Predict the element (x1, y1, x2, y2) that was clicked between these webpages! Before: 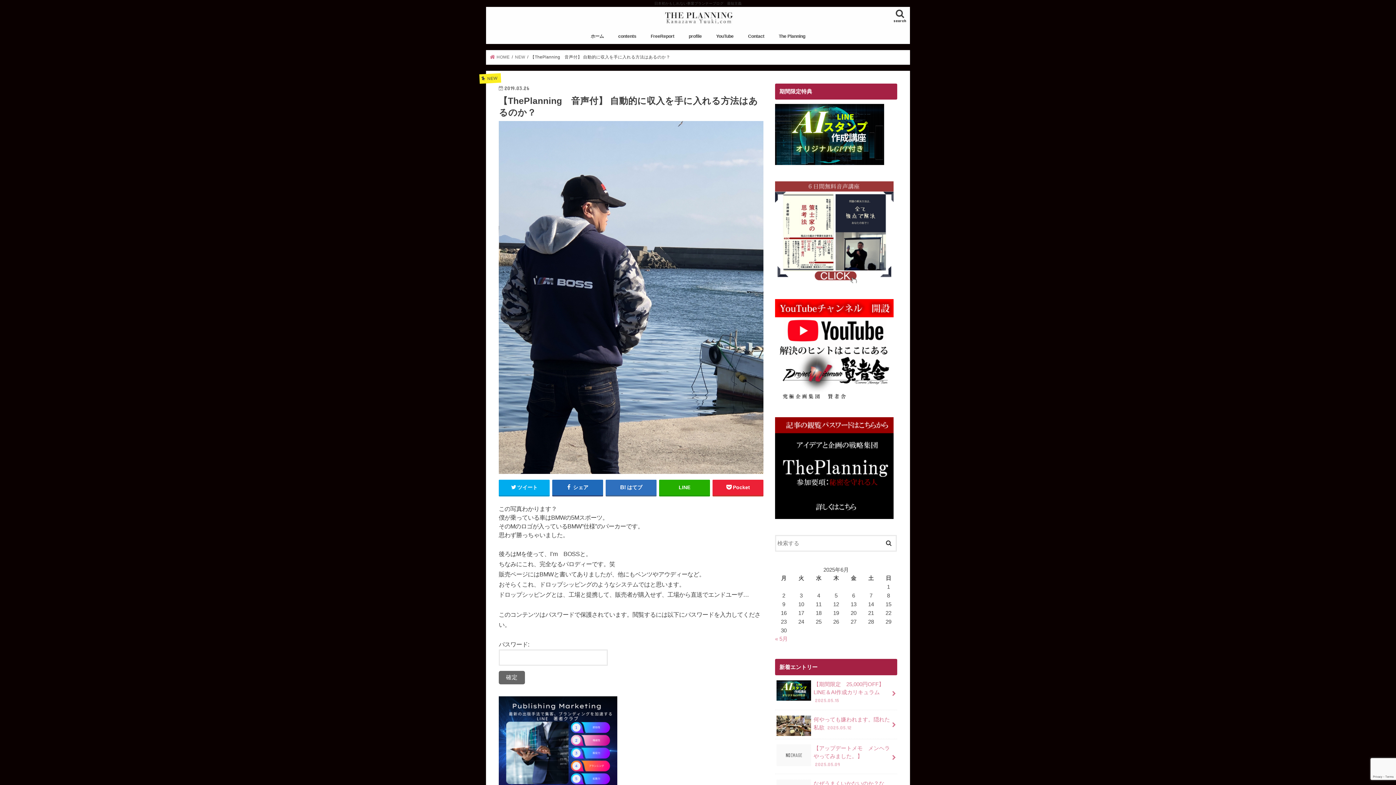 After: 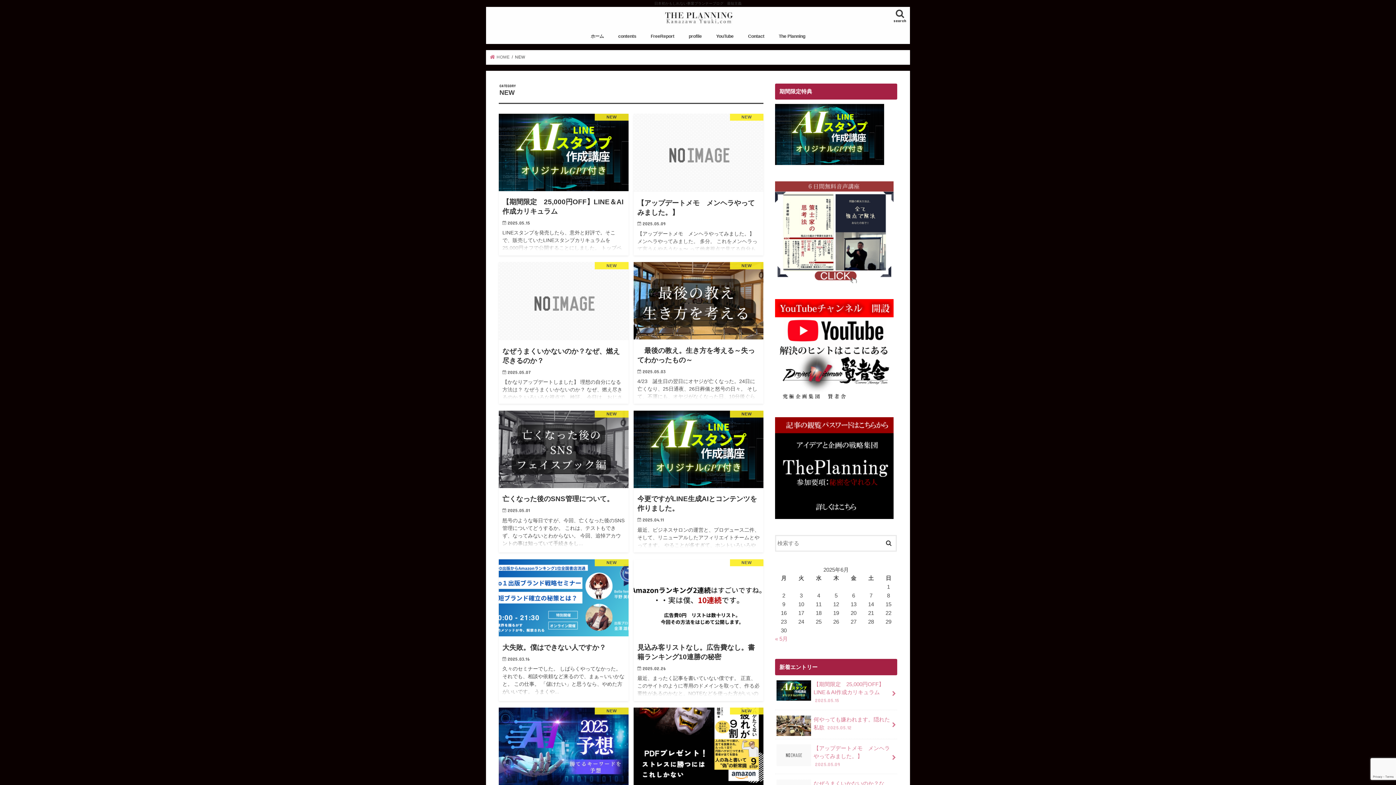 Action: bbox: (515, 55, 525, 59) label: NEW